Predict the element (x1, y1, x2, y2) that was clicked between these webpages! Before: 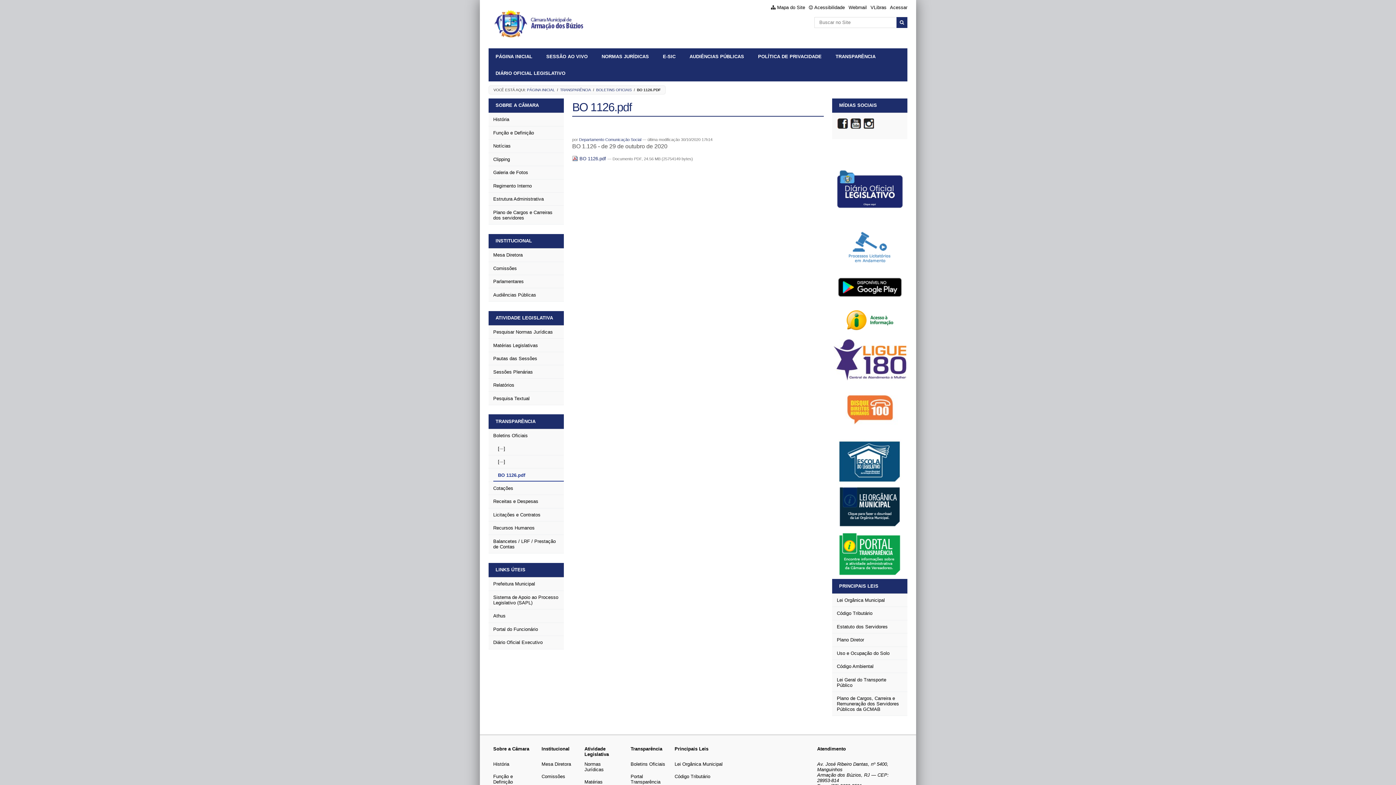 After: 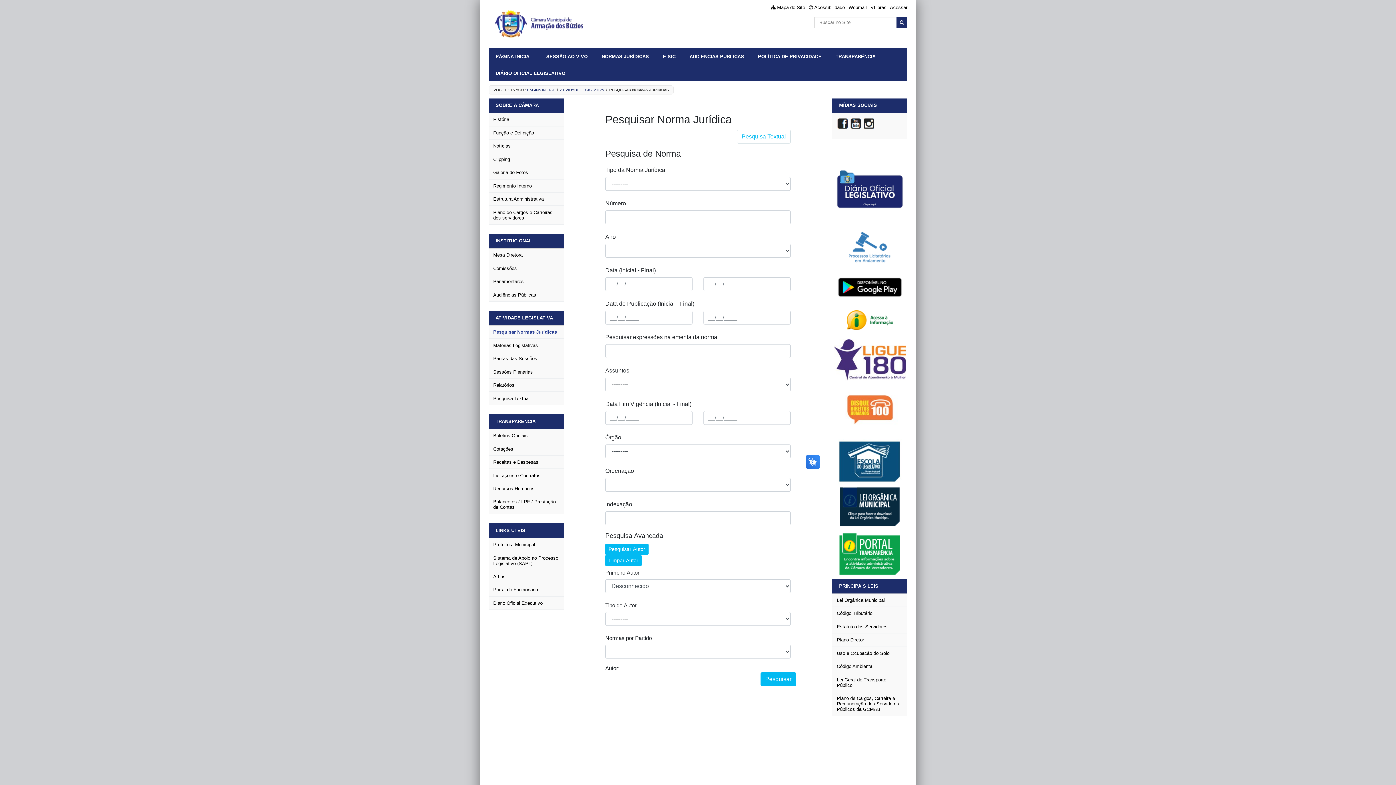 Action: label: Pesquisar Normas Jurídicas bbox: (488, 325, 563, 338)